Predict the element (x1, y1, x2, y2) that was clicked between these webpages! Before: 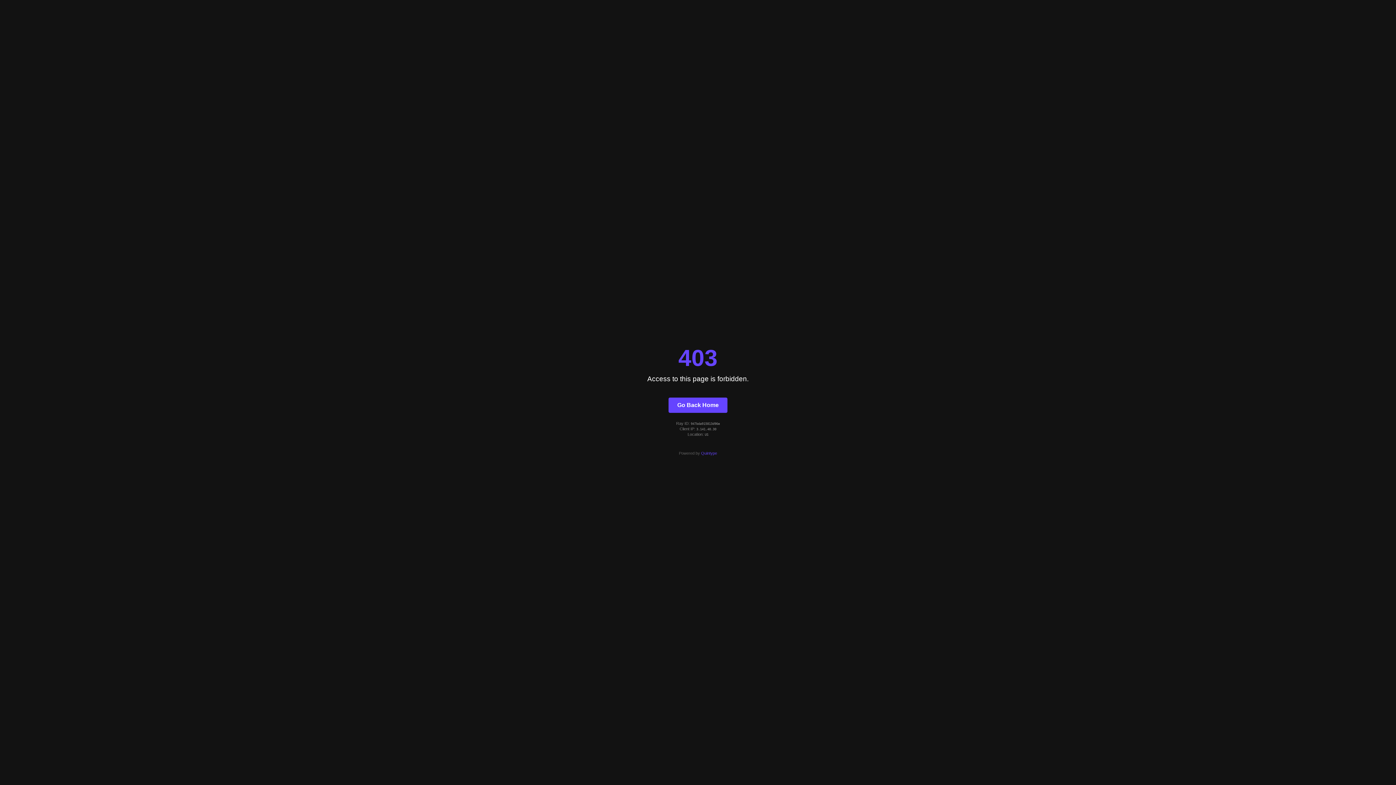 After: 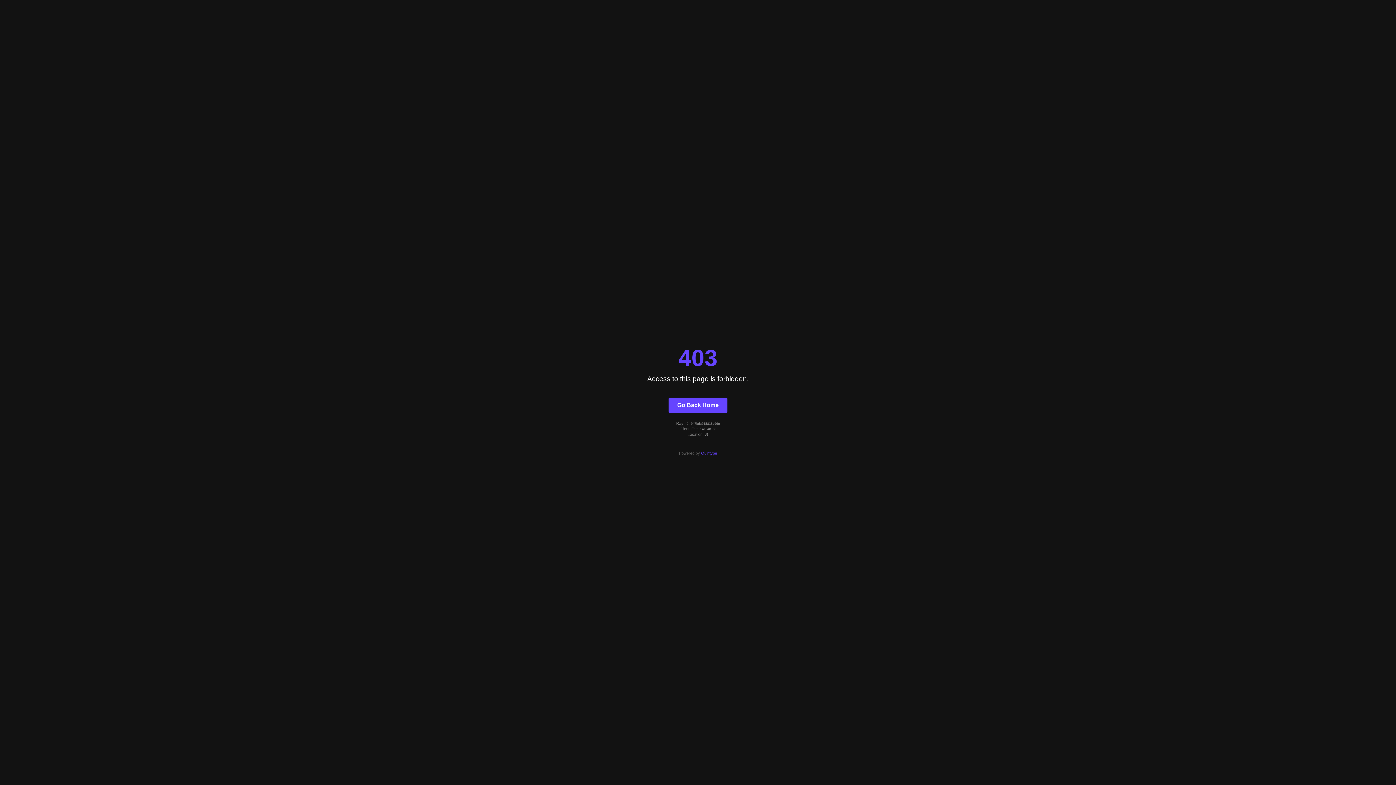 Action: bbox: (701, 451, 717, 455) label: Quintype